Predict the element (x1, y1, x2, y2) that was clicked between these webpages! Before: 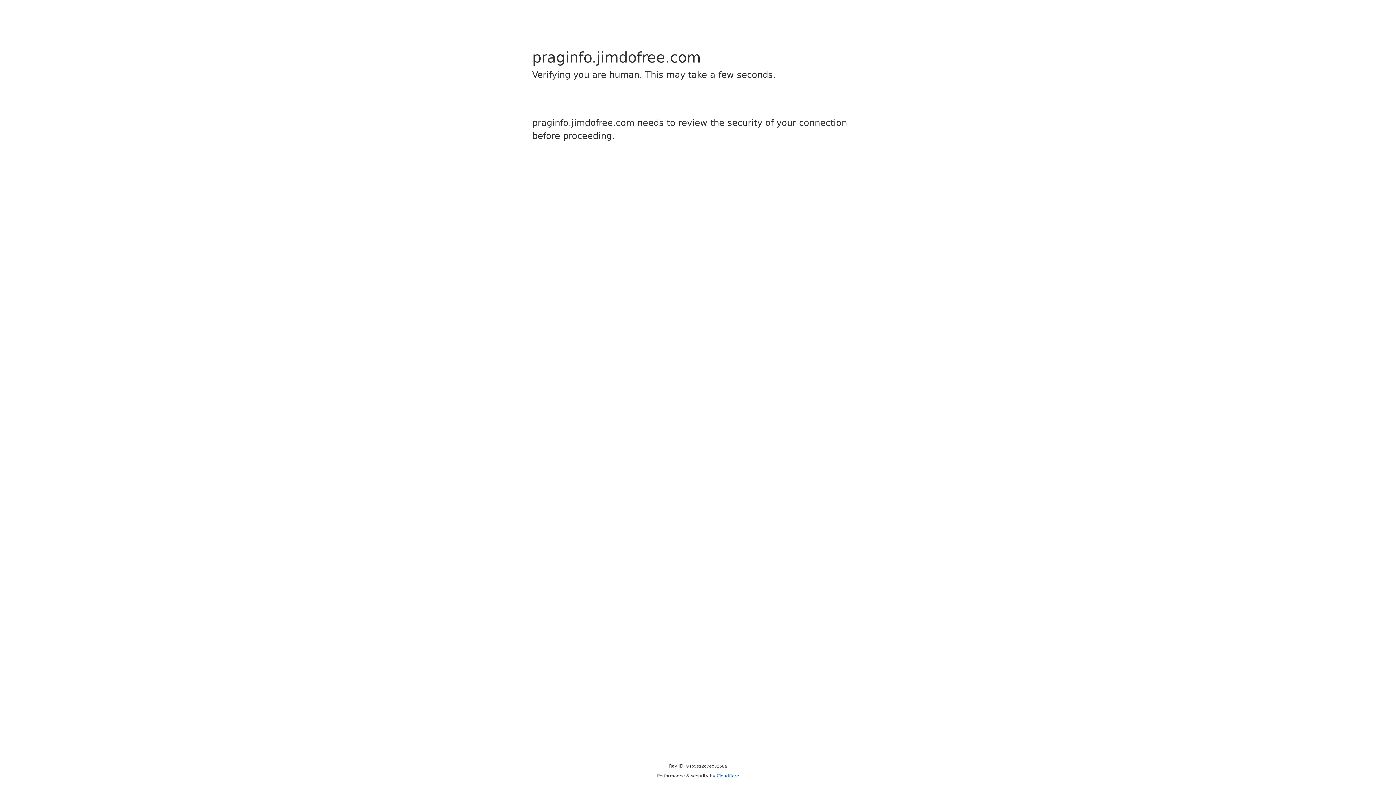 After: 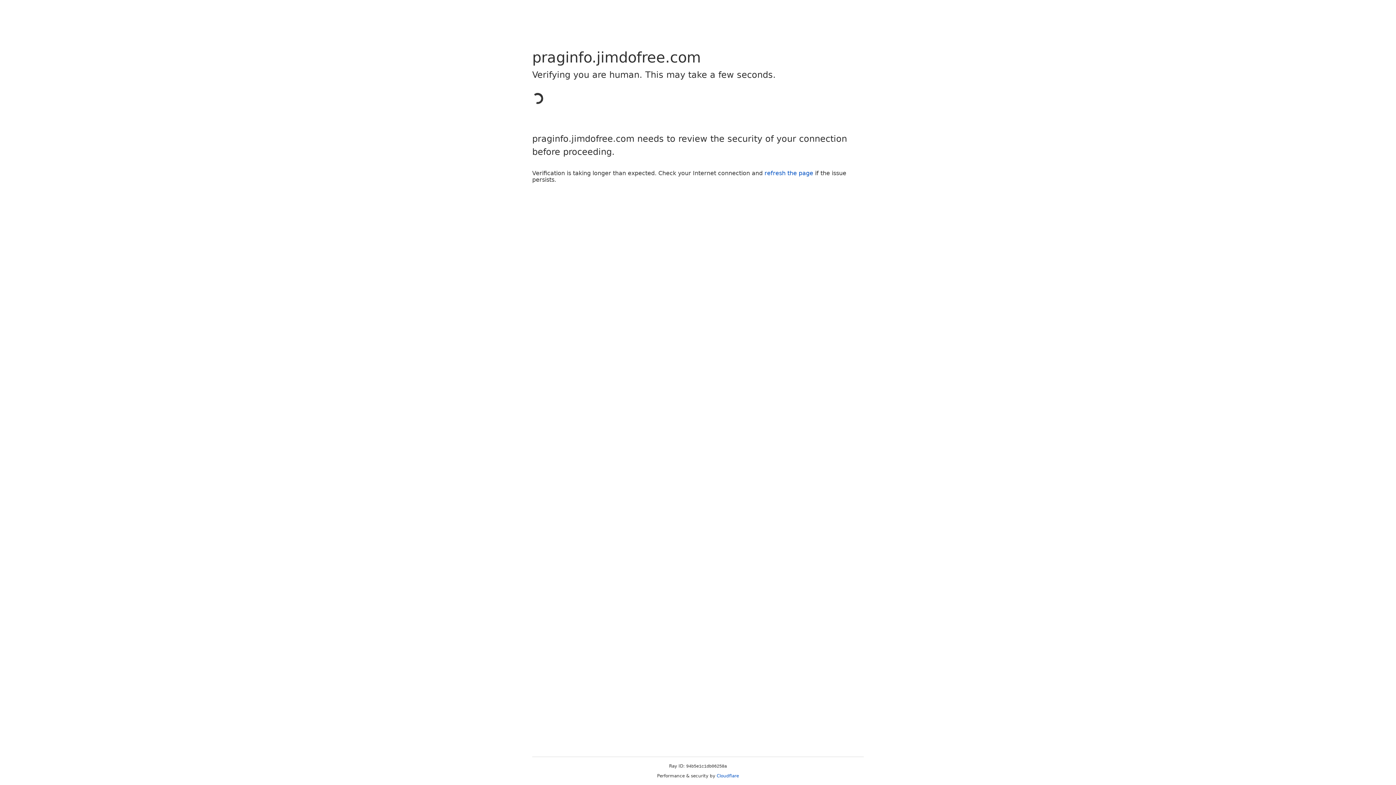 Action: label: Cloudflare bbox: (716, 773, 739, 778)